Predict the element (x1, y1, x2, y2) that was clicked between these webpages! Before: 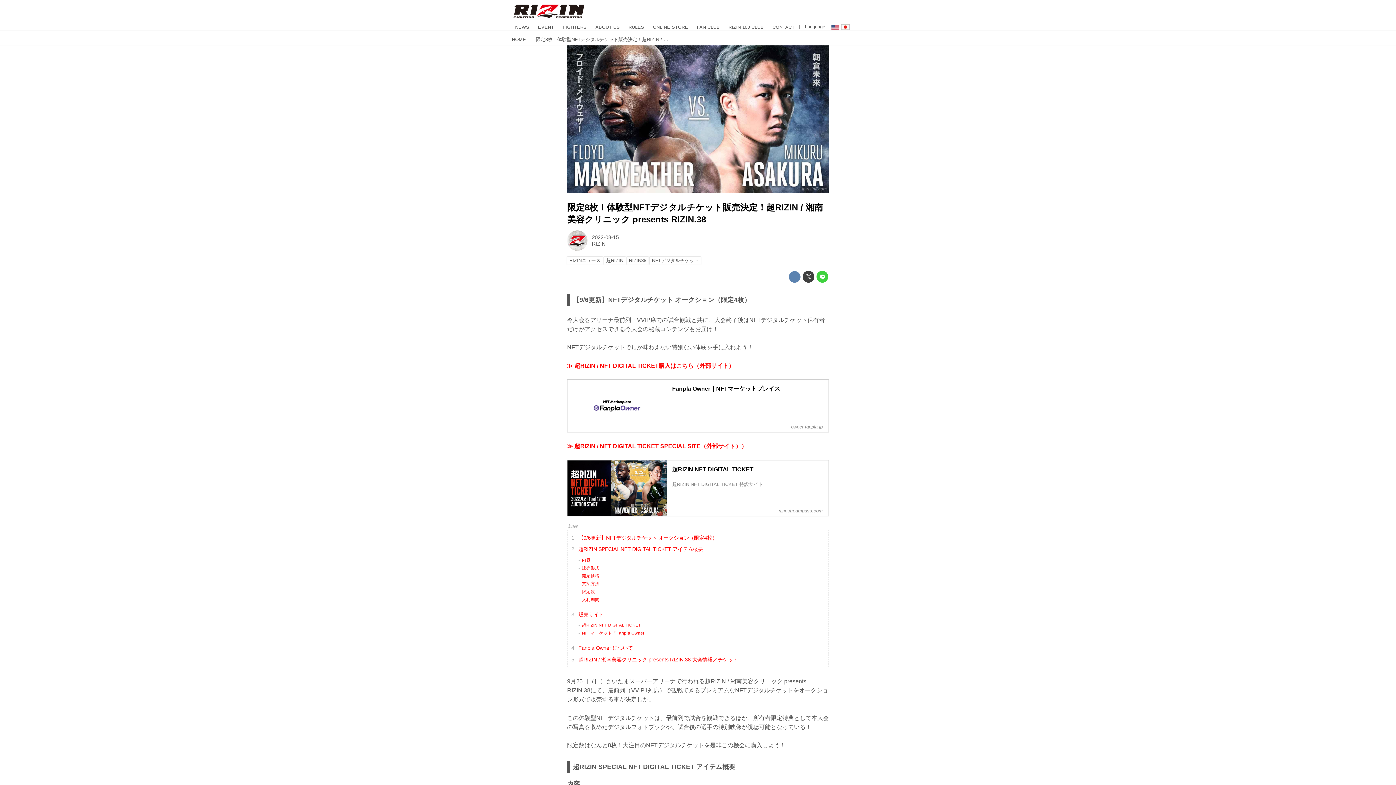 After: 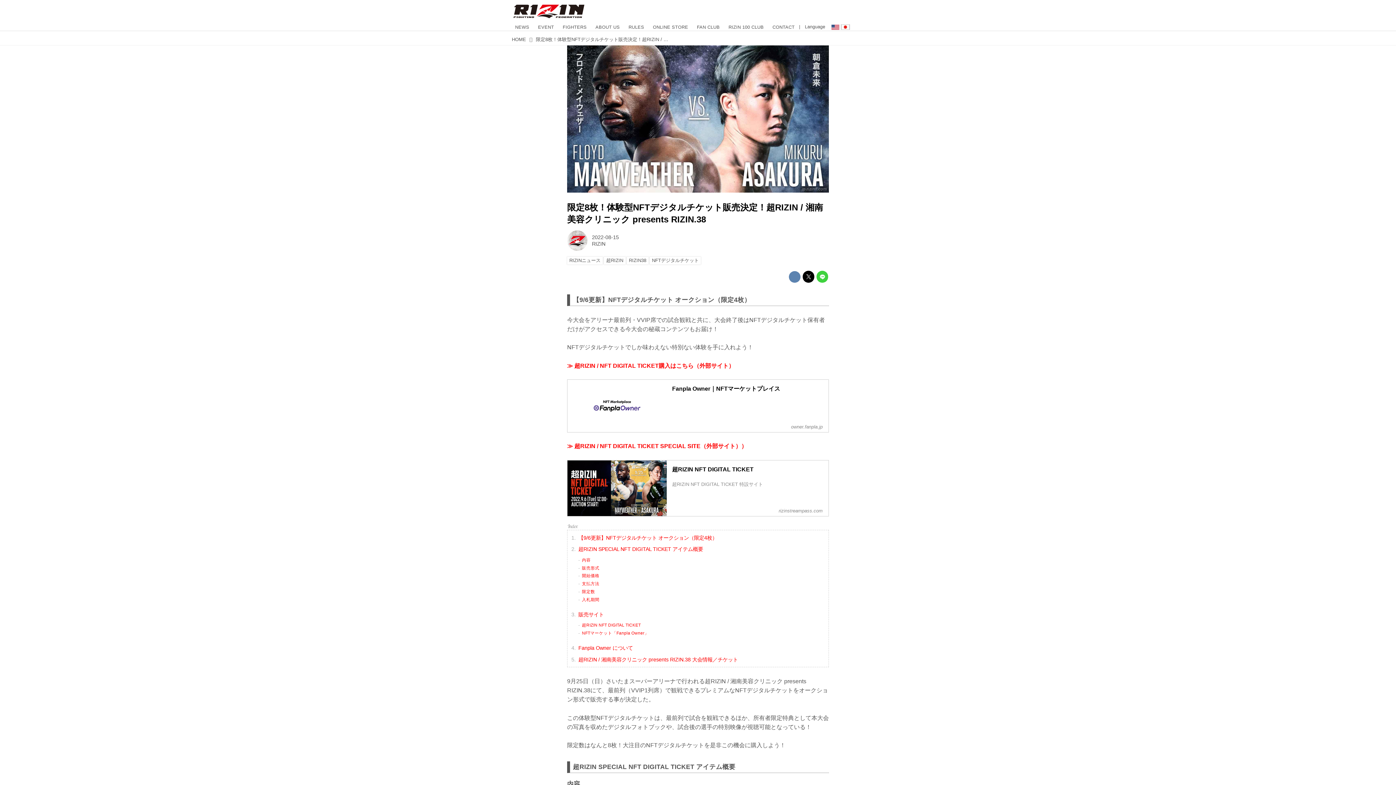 Action: bbox: (802, 271, 814, 282)